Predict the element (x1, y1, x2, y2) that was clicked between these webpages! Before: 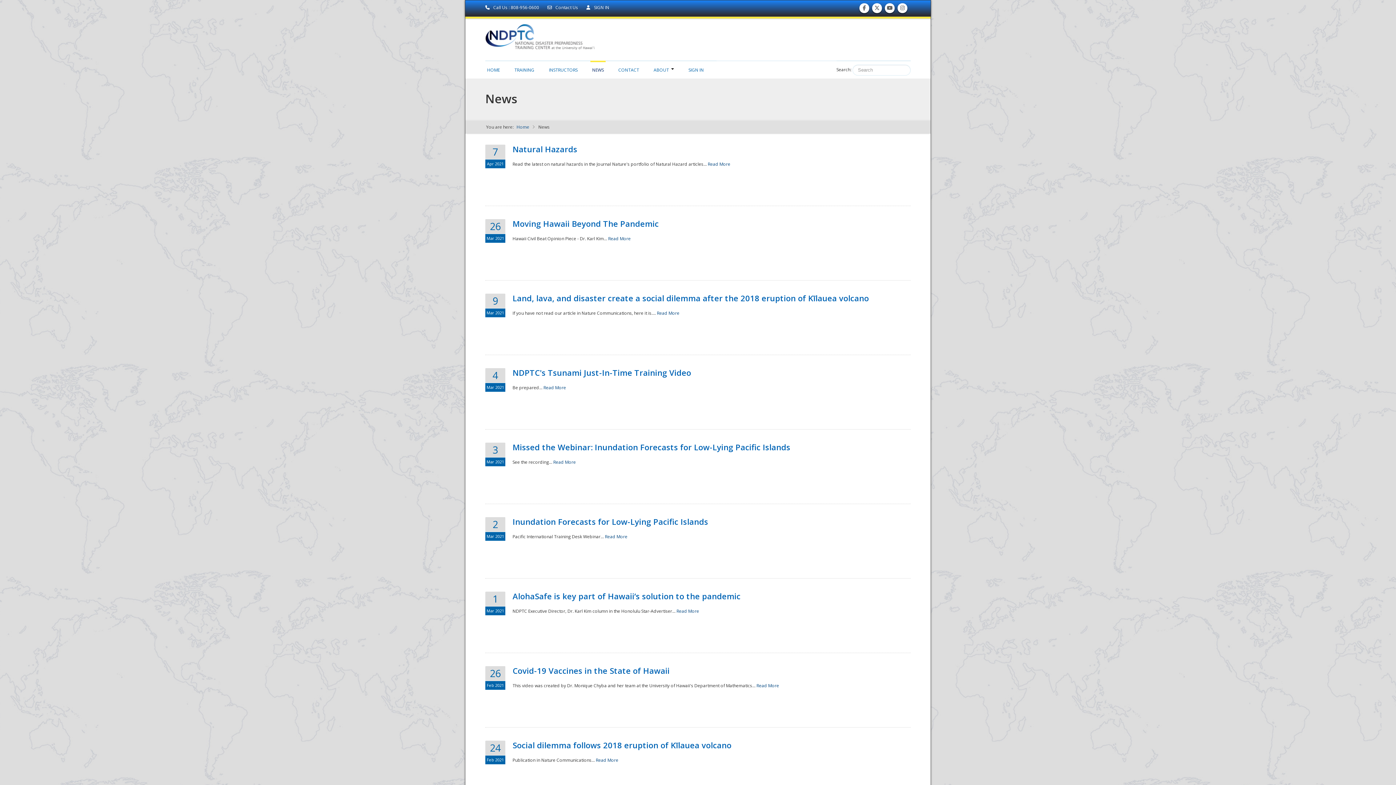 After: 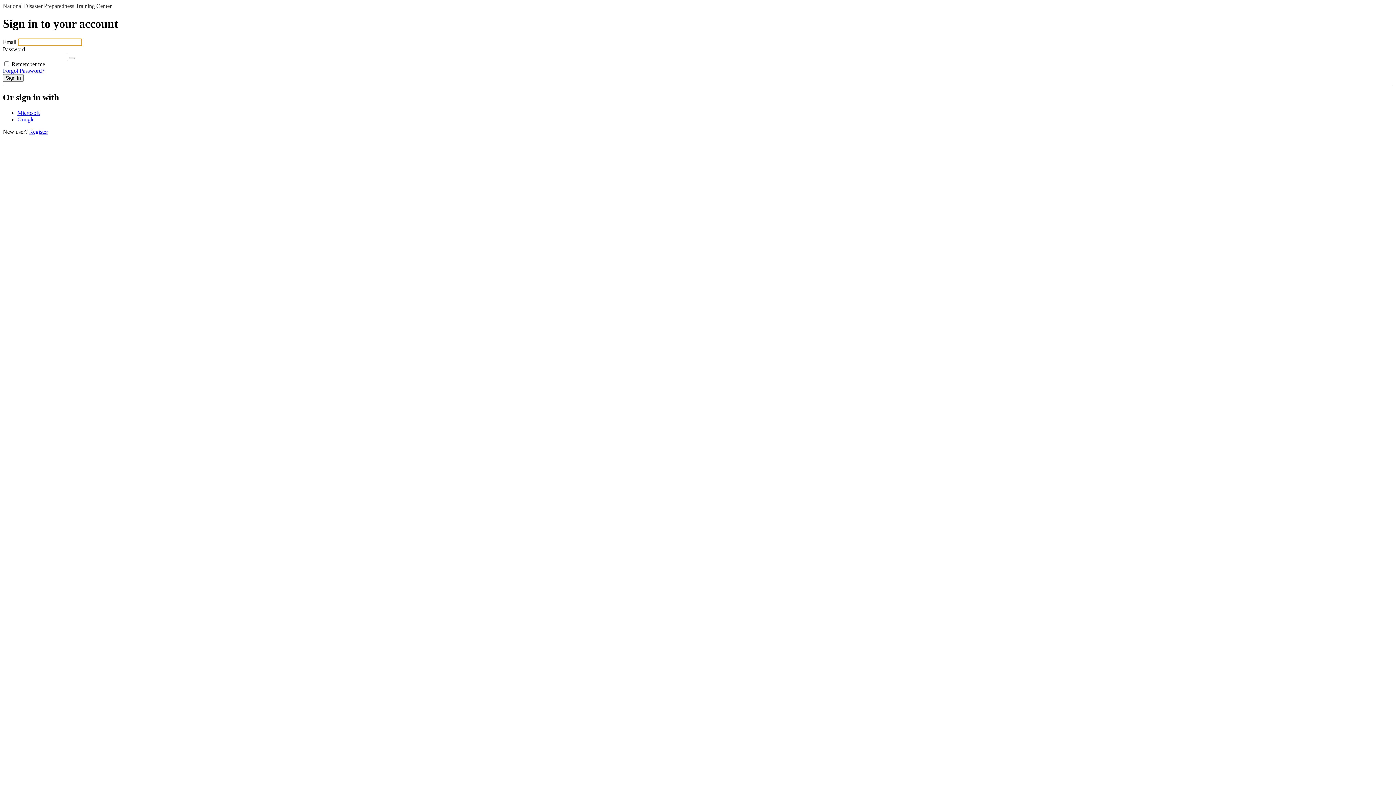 Action: label:  SIGN IN bbox: (586, 4, 609, 10)